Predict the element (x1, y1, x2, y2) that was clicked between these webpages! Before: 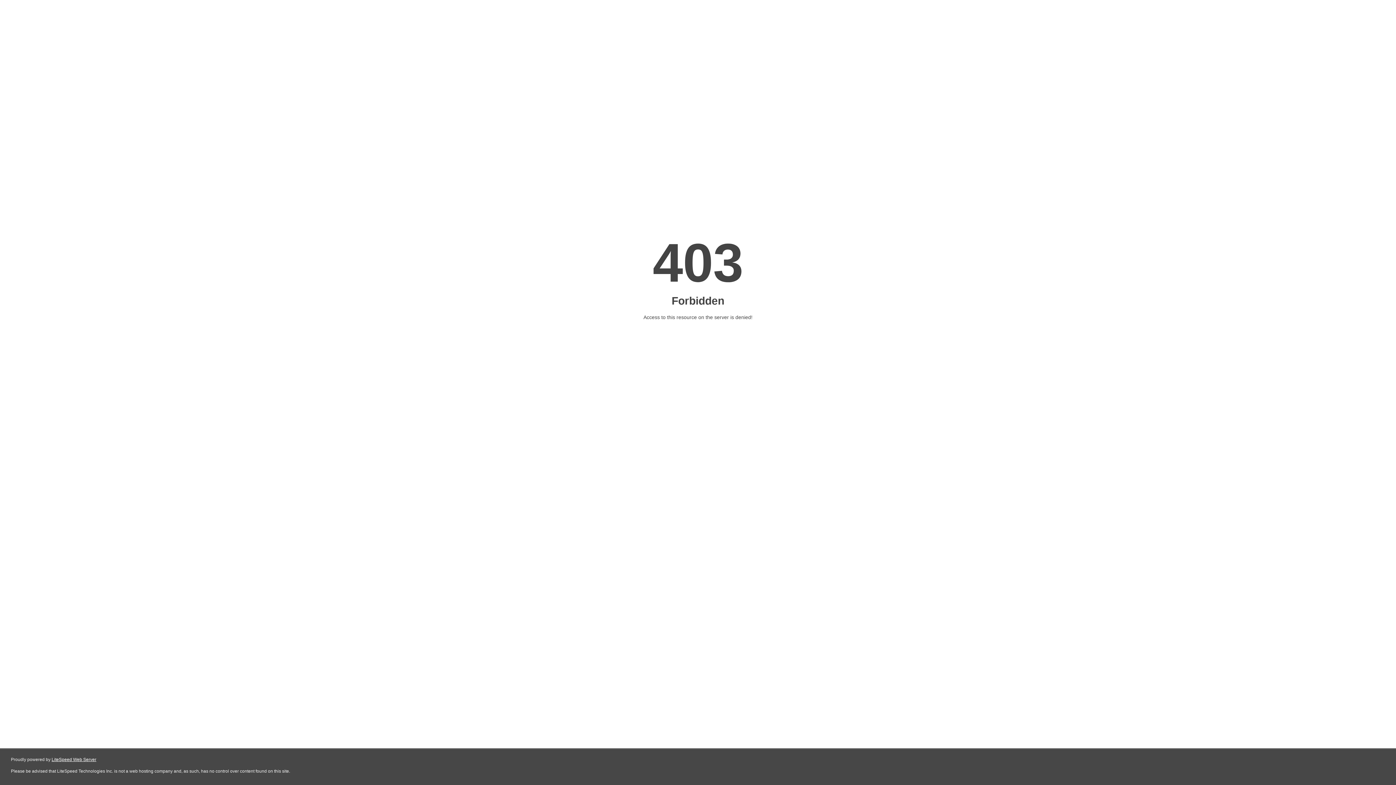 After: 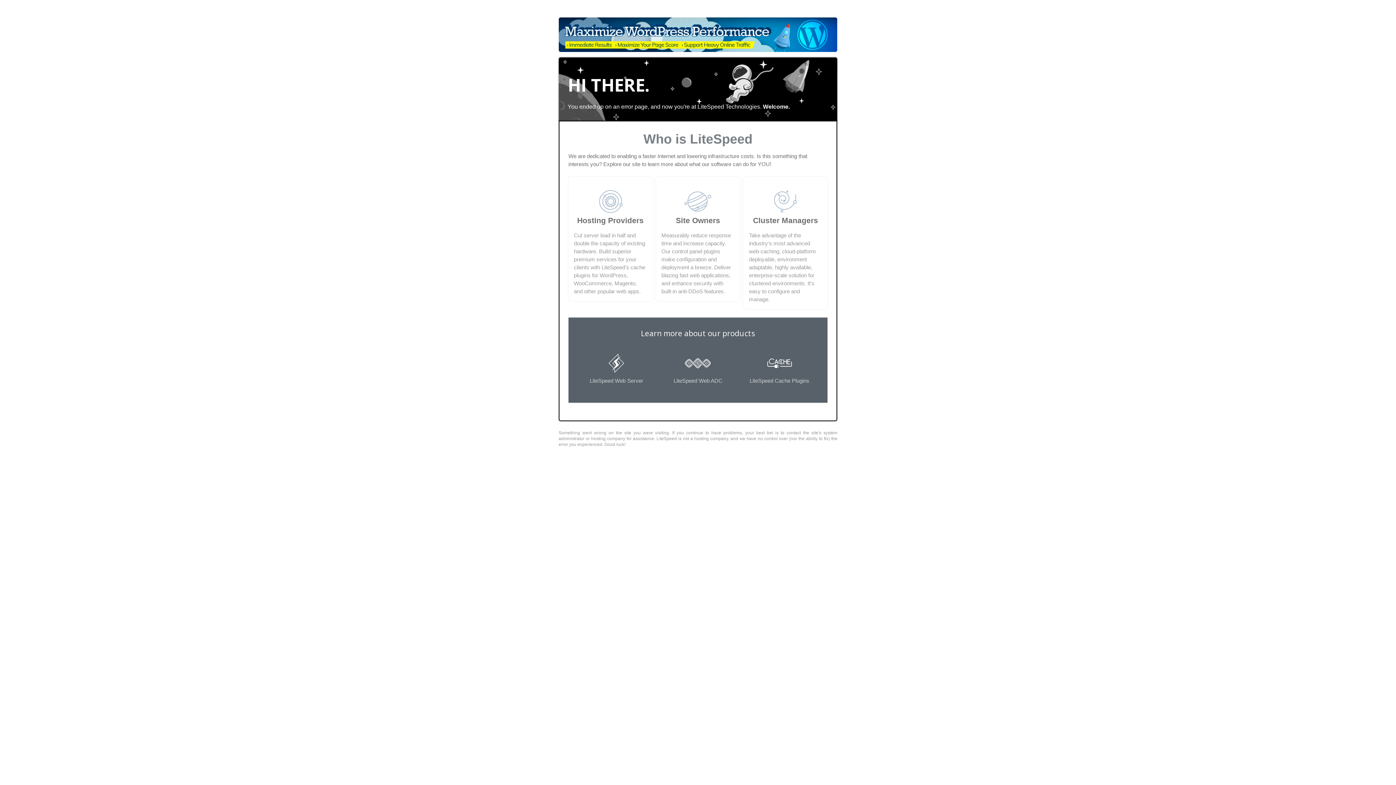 Action: bbox: (51, 757, 96, 762) label: LiteSpeed Web Server